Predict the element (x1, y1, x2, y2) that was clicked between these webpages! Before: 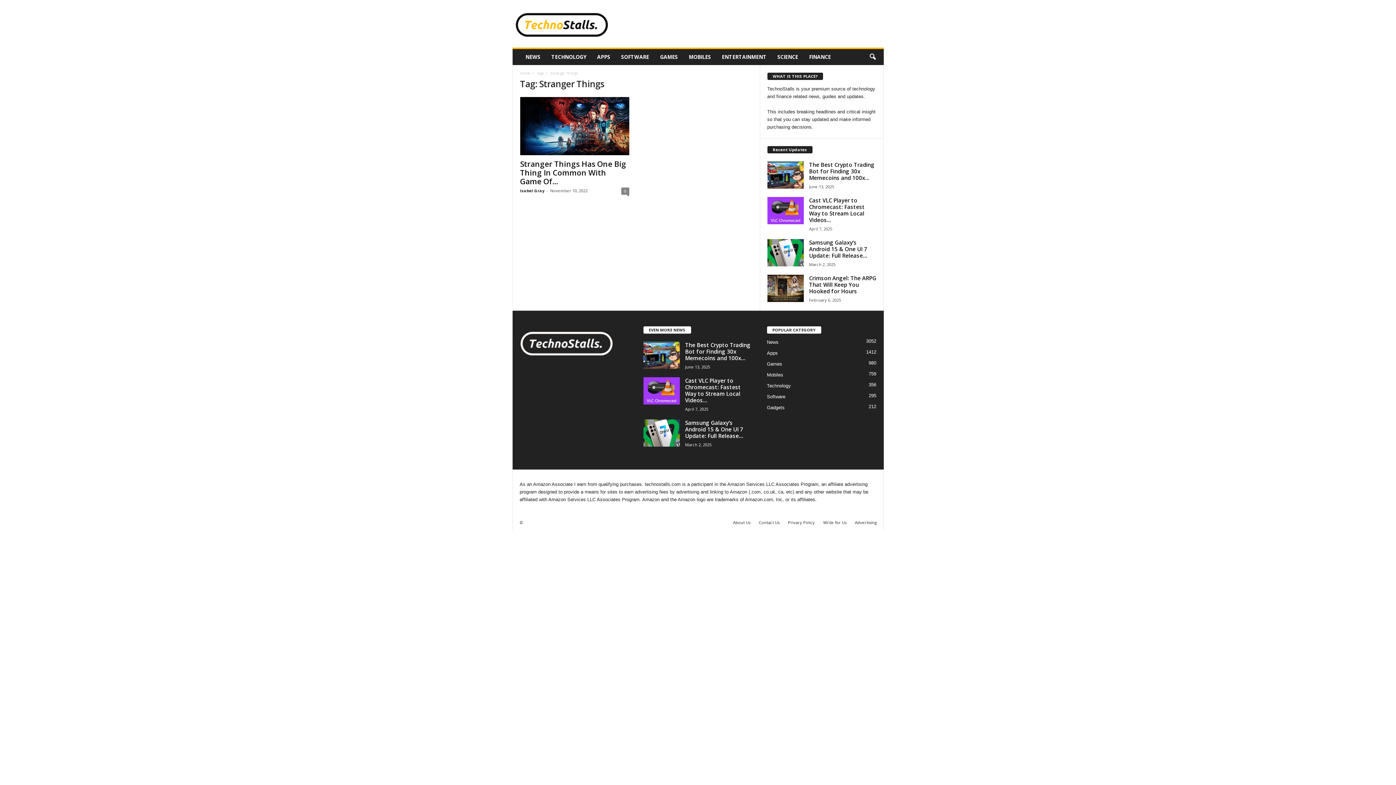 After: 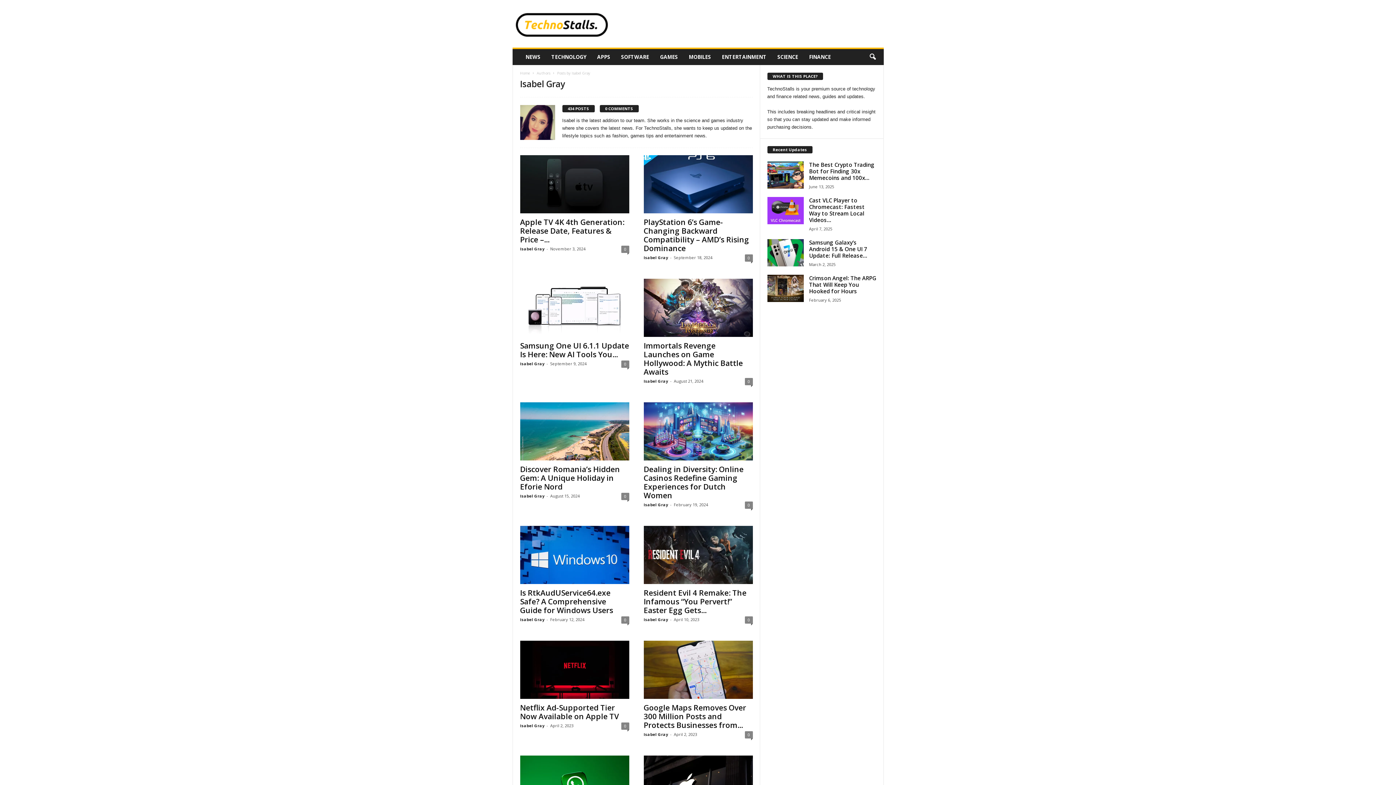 Action: bbox: (520, 188, 544, 193) label: Isabel Gray